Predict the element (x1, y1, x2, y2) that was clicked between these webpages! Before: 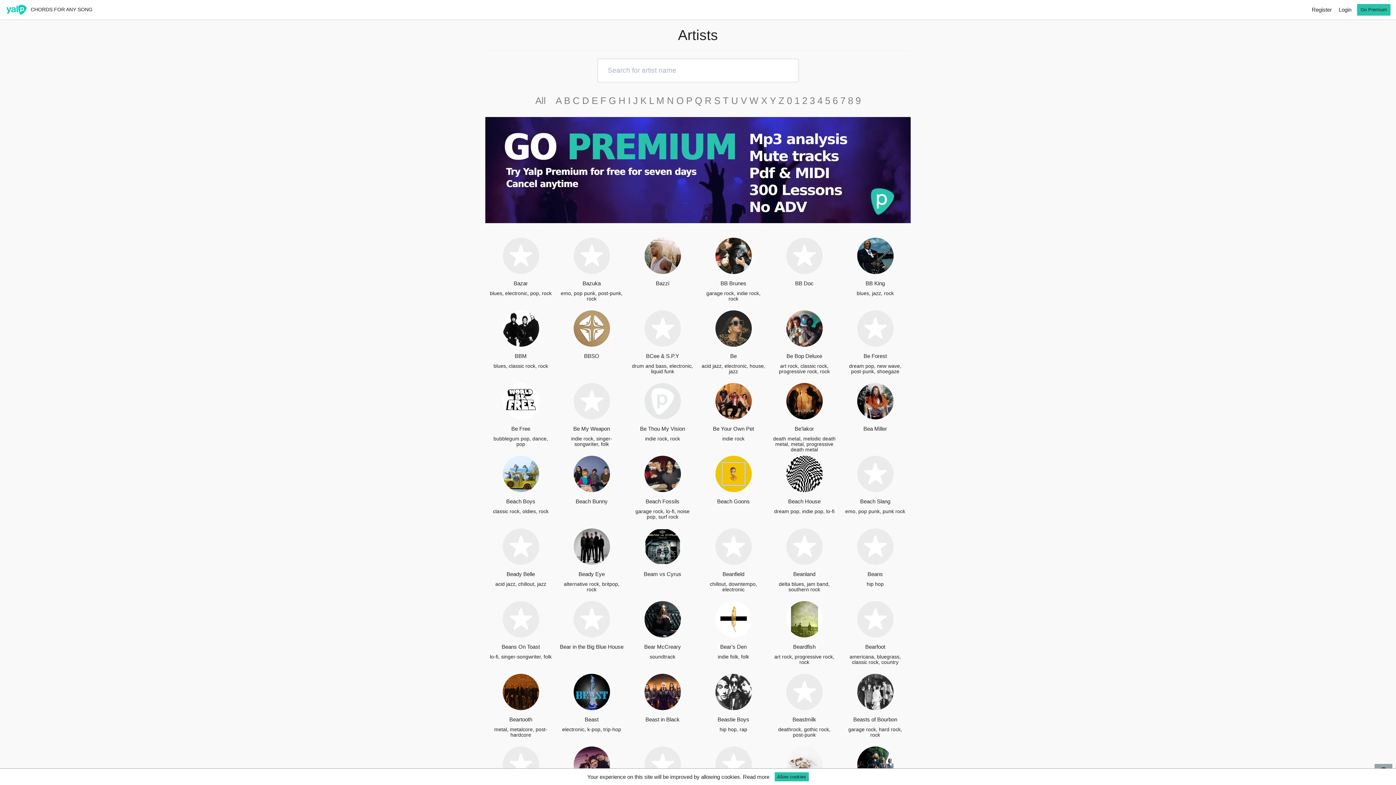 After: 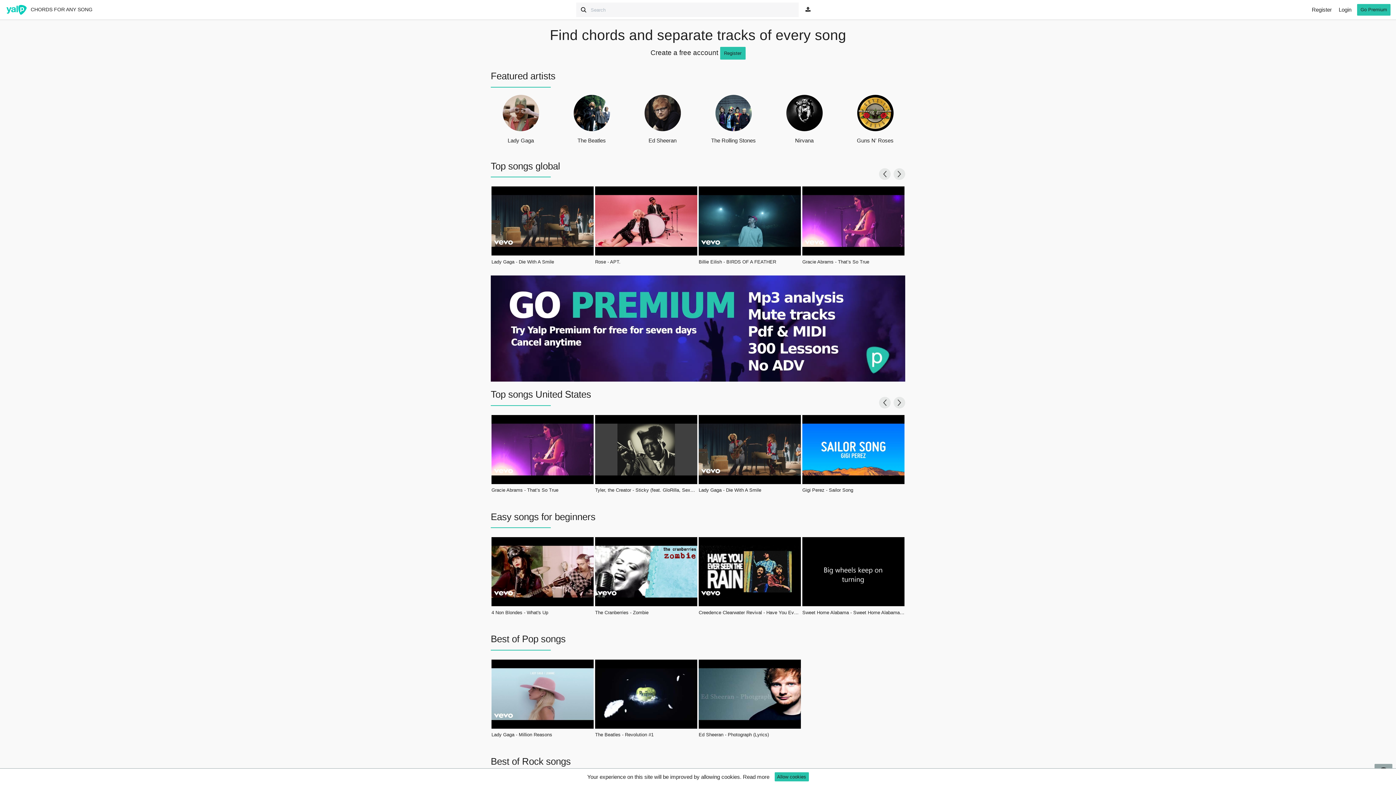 Action: bbox: (0, 4, 30, 15)